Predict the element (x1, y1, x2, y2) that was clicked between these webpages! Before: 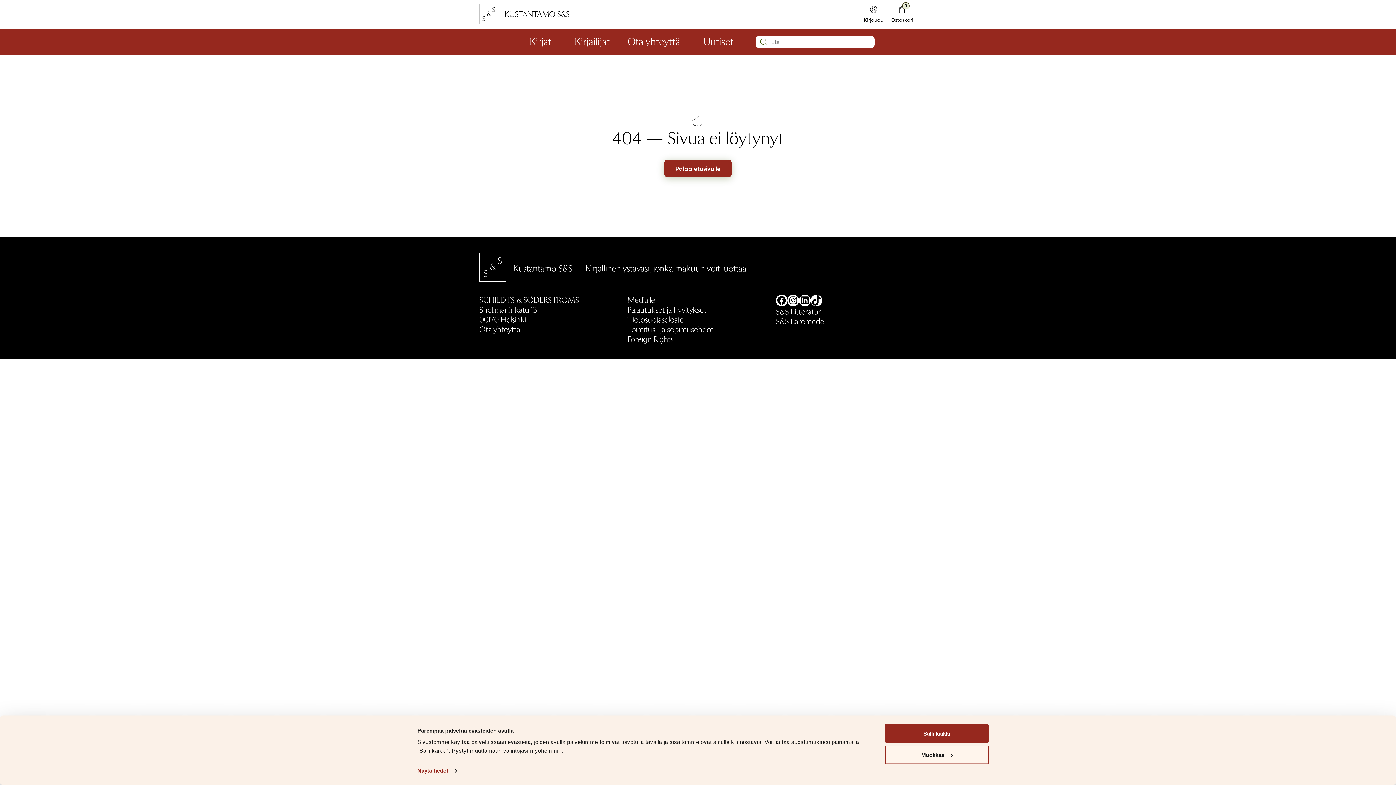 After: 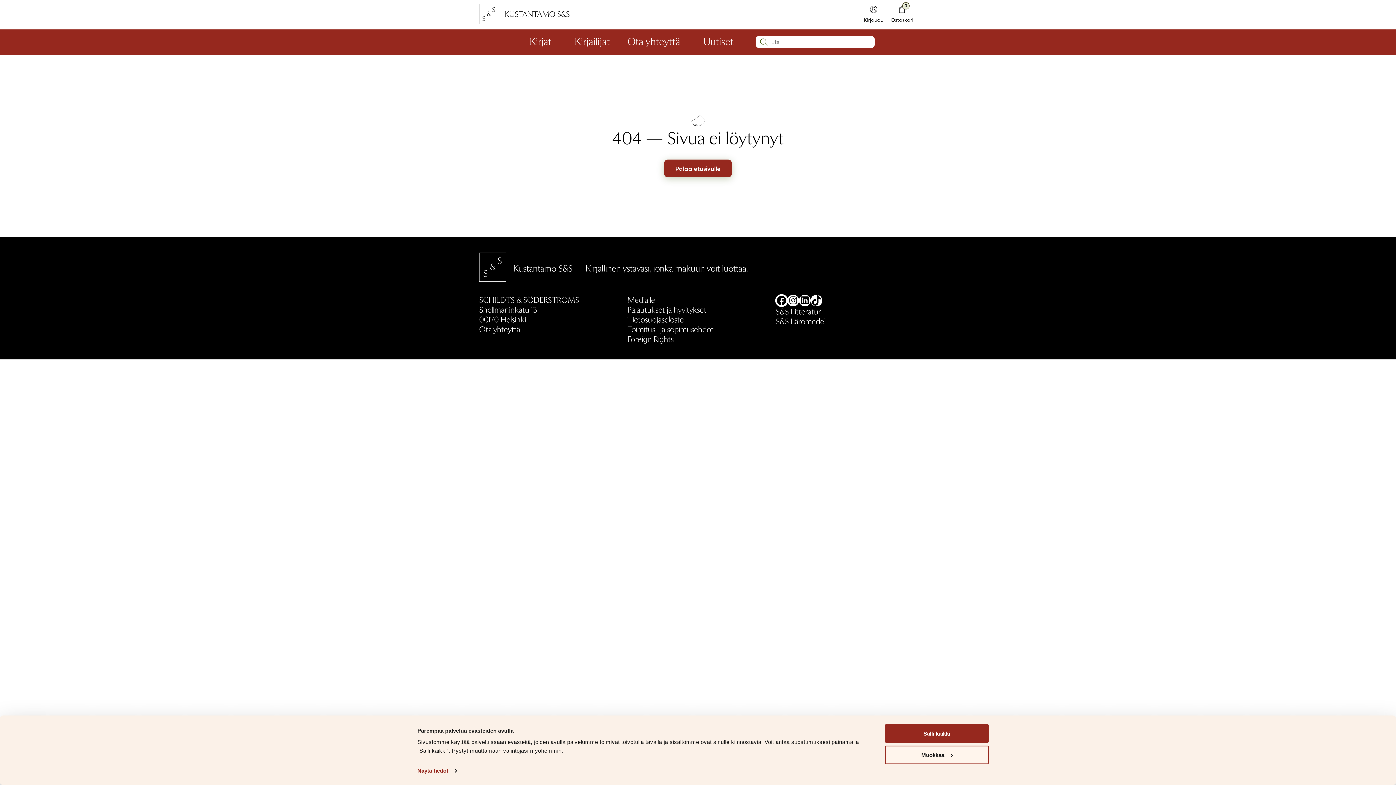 Action: label: Facebook bbox: (776, 294, 787, 306)